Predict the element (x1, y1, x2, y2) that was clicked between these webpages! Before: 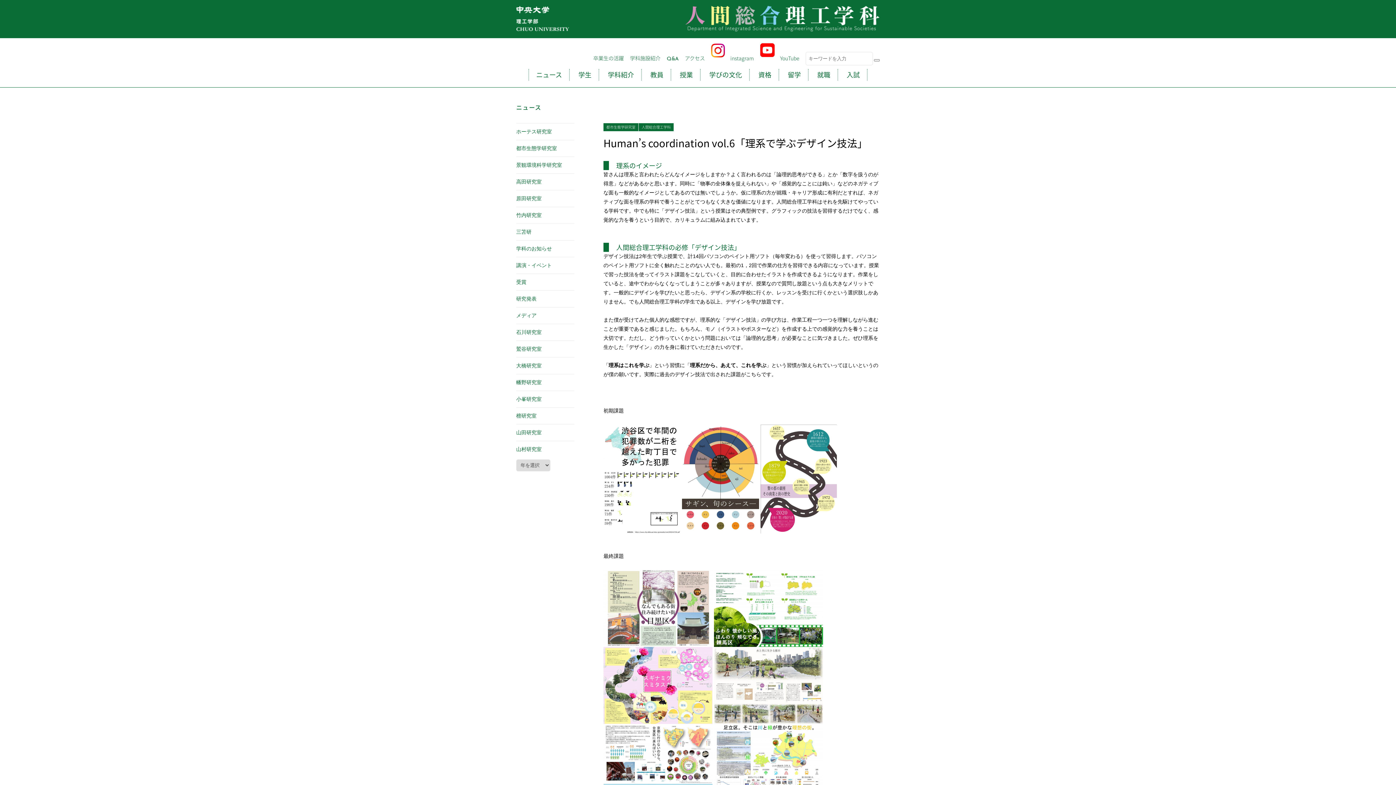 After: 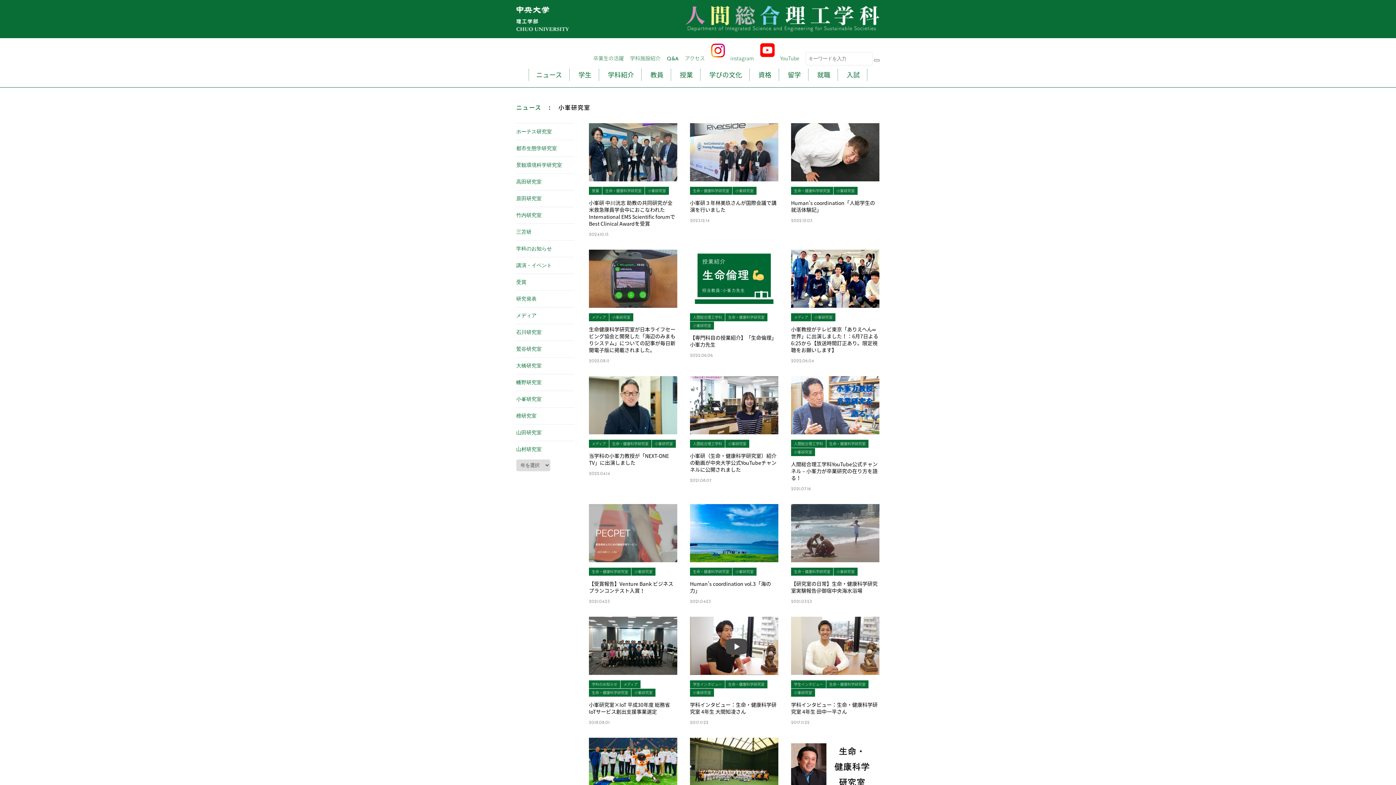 Action: label: 小峯研究室 bbox: (516, 396, 541, 402)